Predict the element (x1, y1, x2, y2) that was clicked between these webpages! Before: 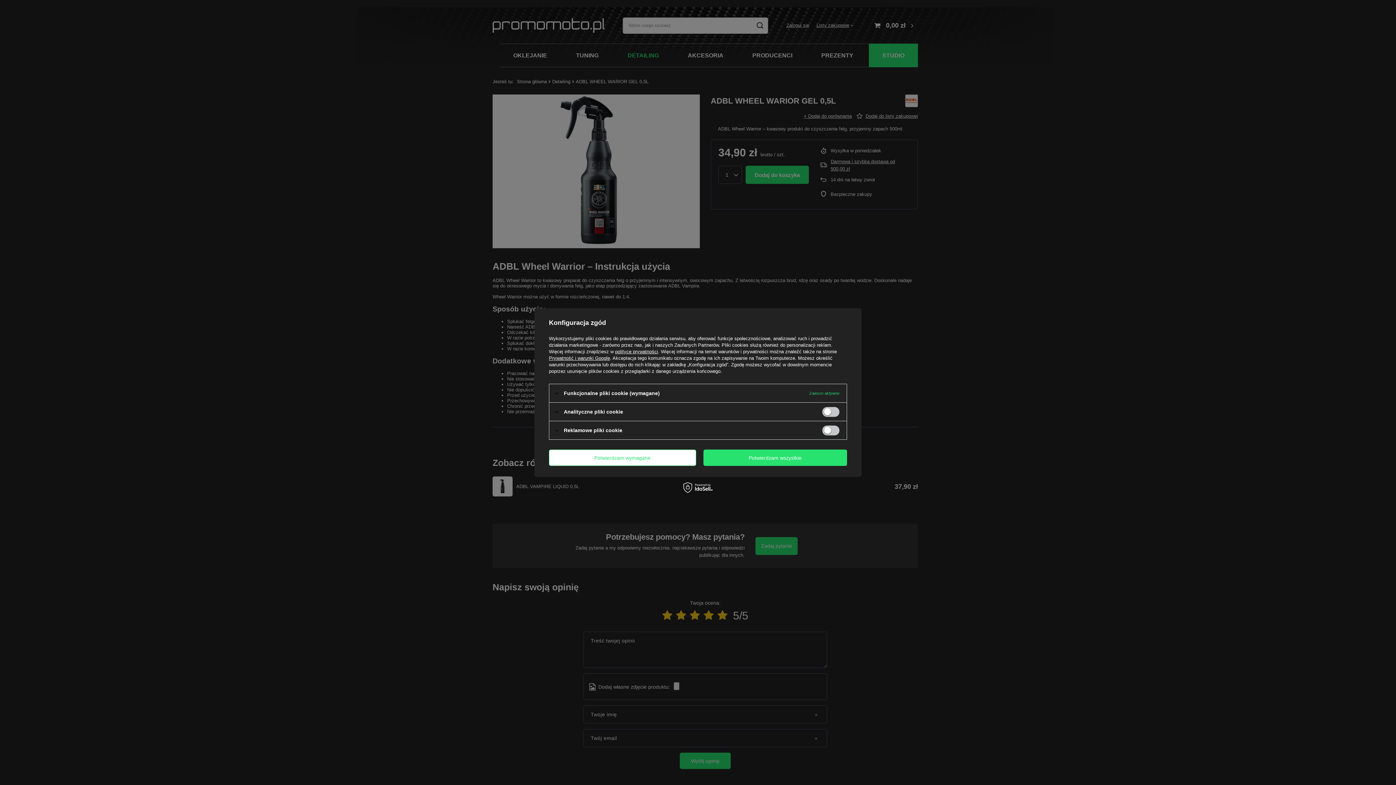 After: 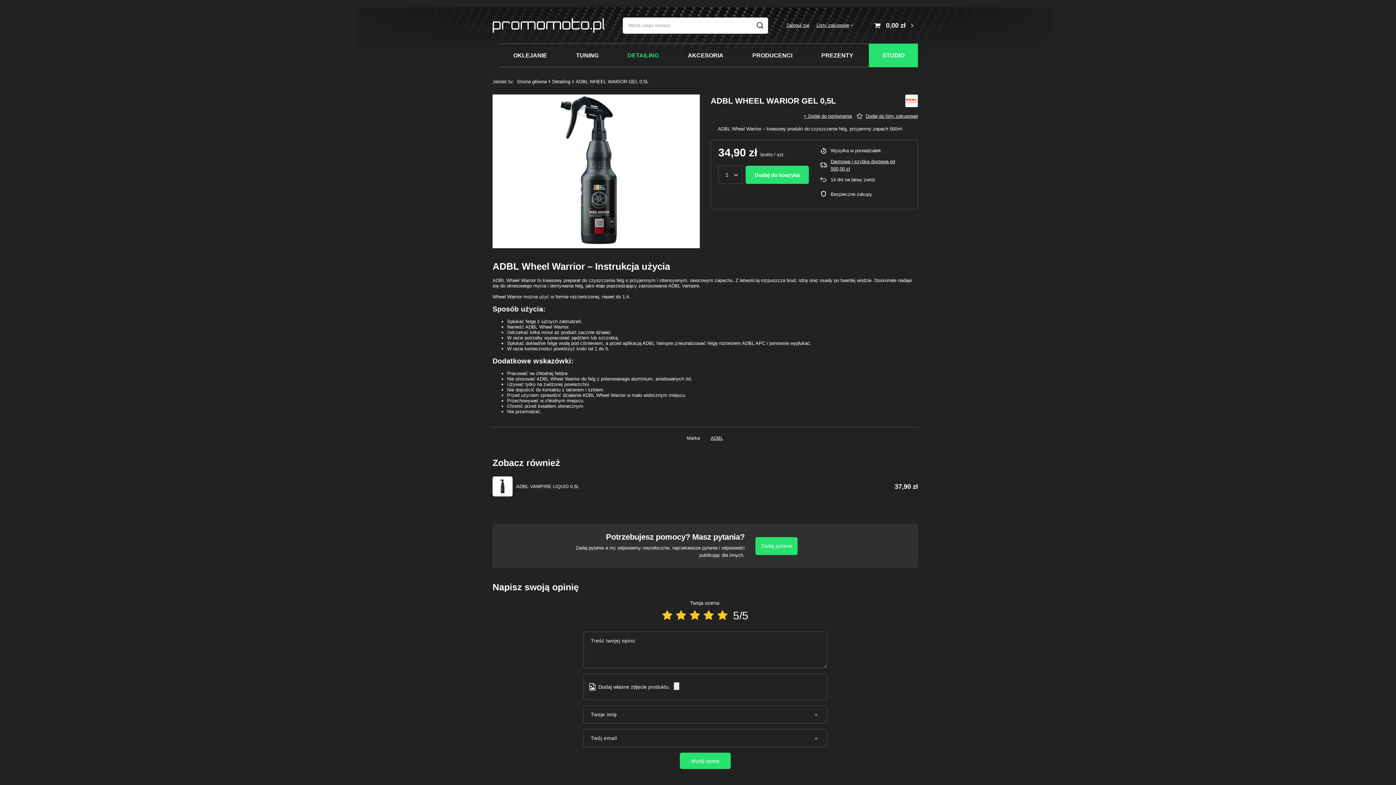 Action: bbox: (703, 449, 847, 466) label: Potwierdzam wszystkie